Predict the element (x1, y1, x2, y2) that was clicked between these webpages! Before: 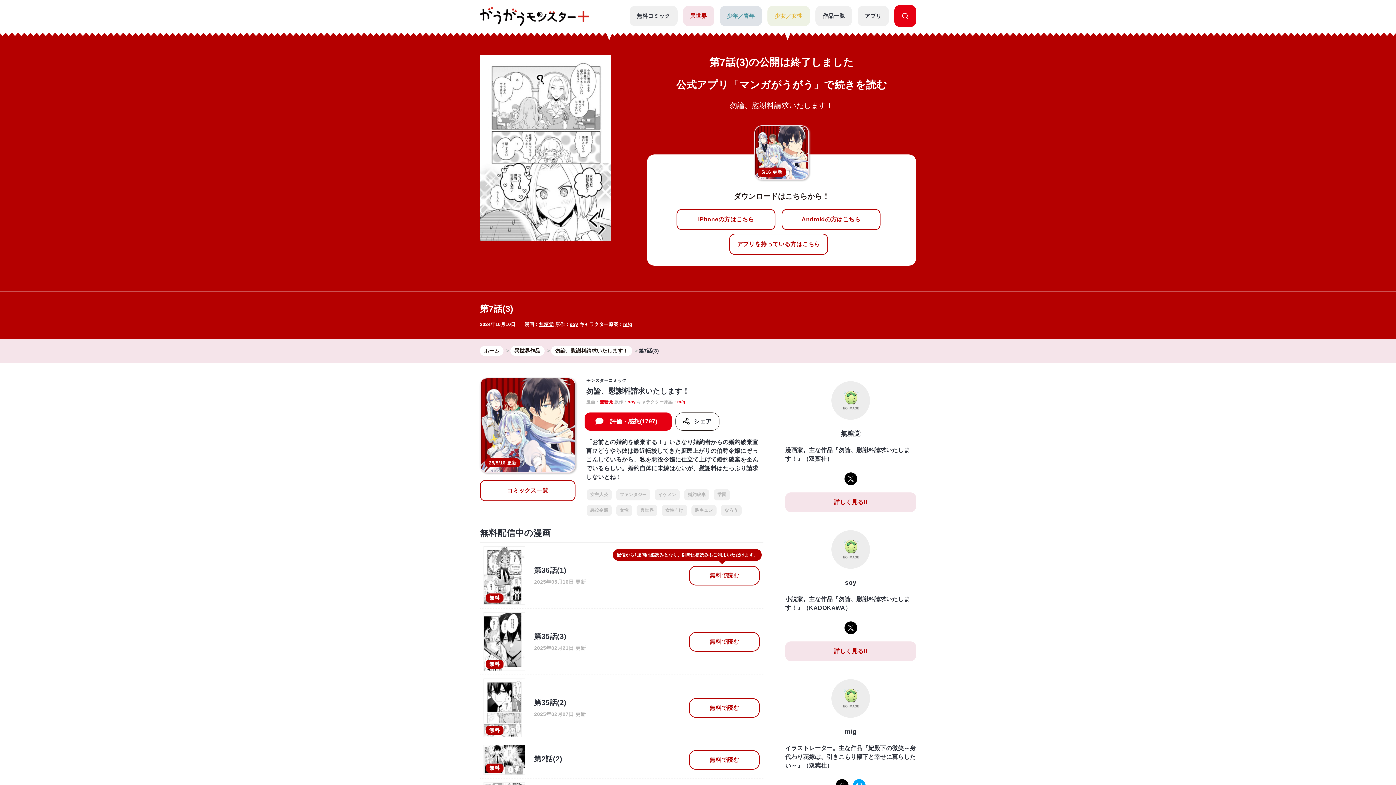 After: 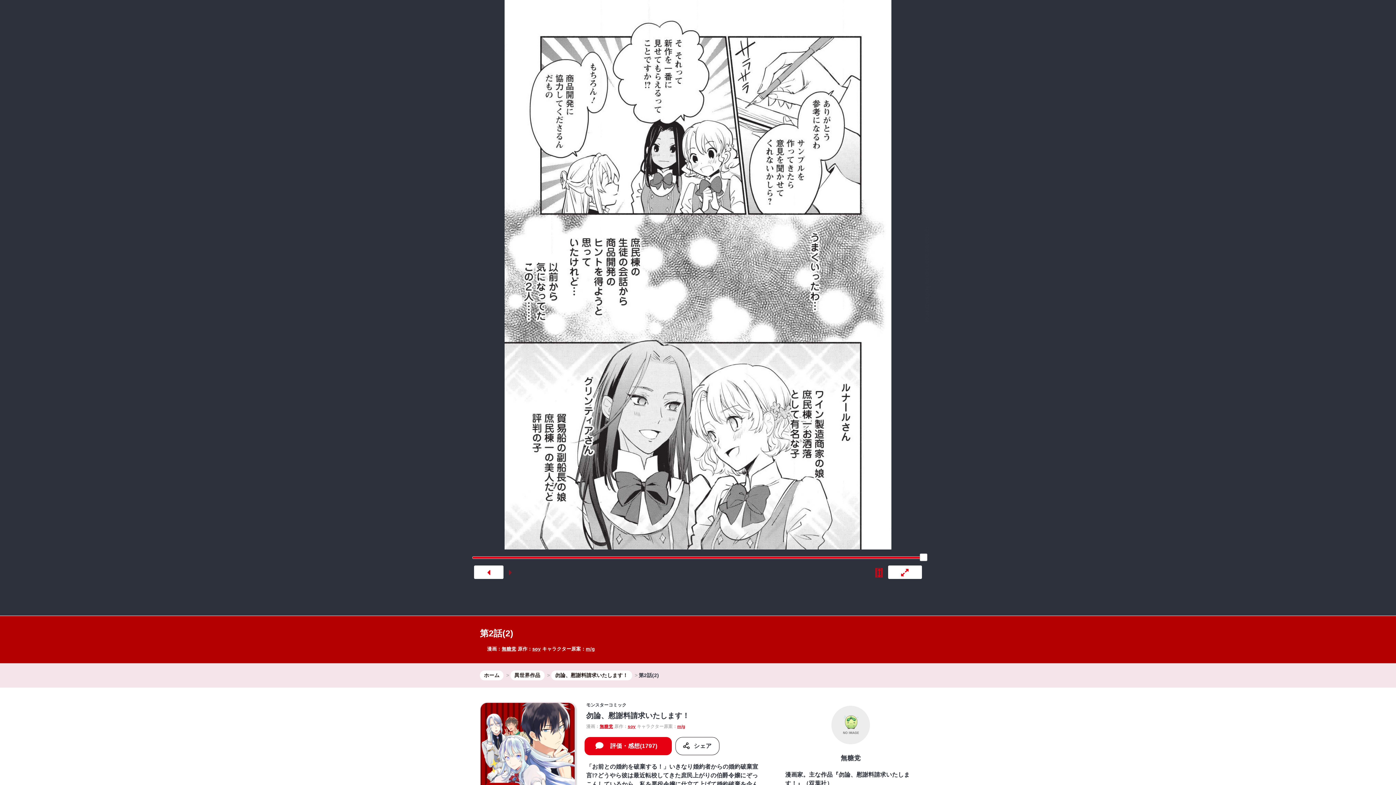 Action: bbox: (480, 741, 763, 779) label: 無料
第2話(2)
無料で読む